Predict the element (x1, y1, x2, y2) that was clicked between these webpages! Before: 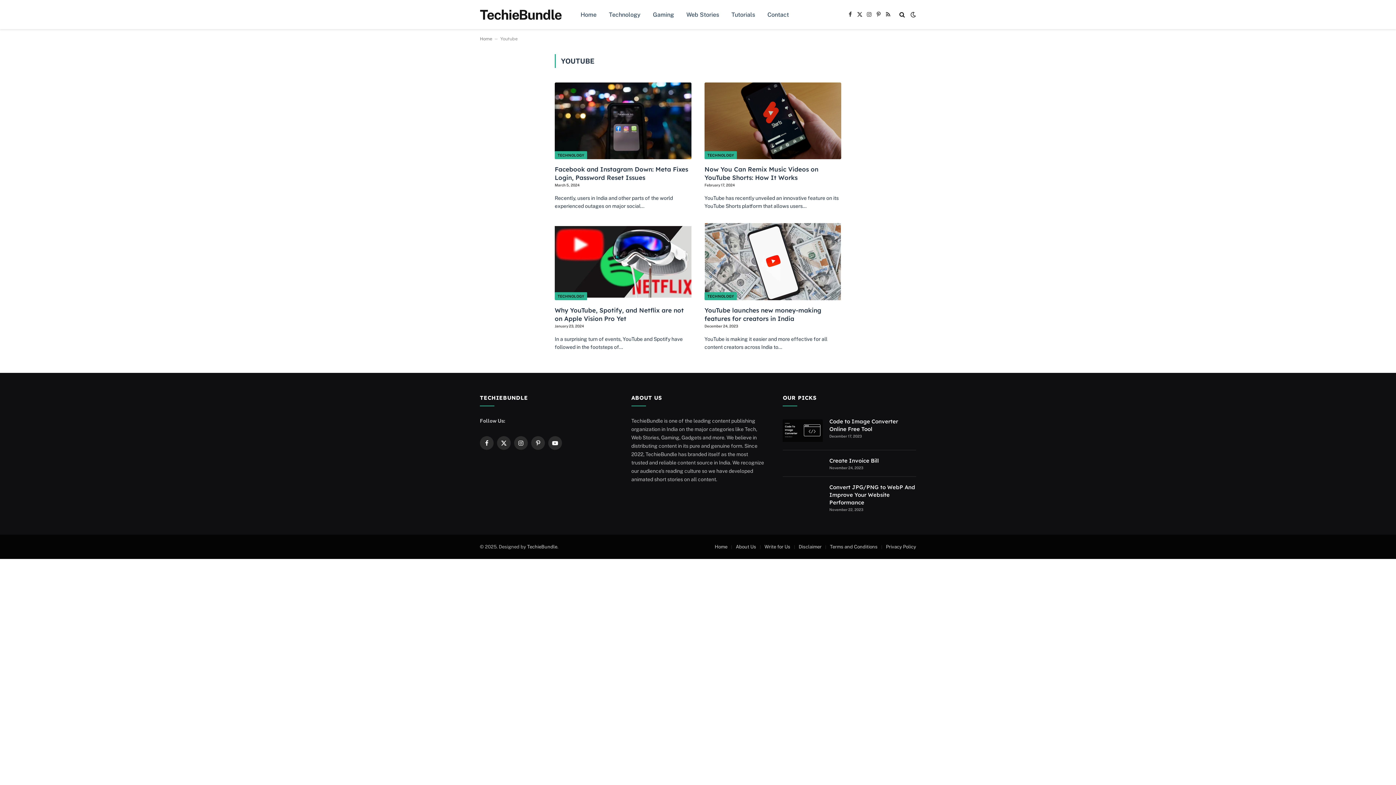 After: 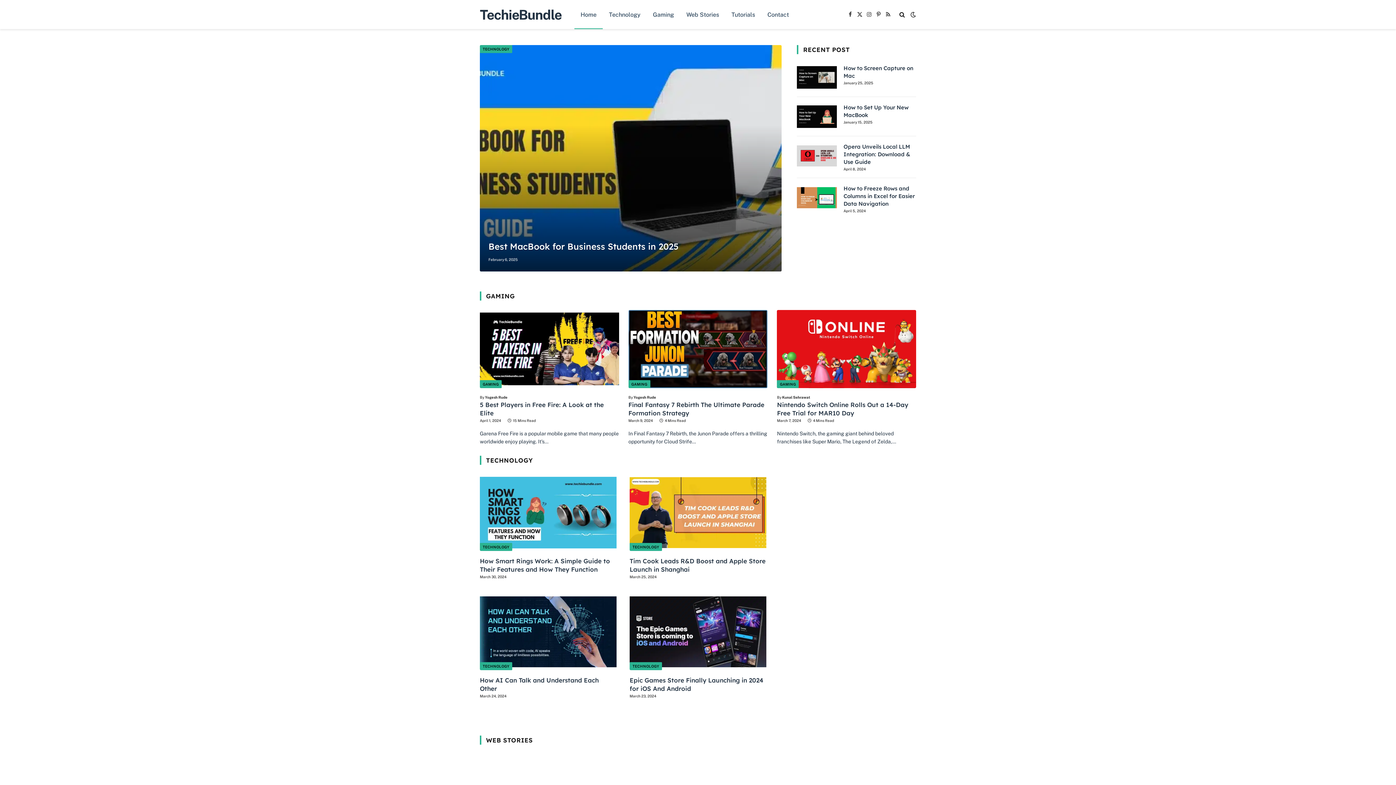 Action: bbox: (480, 36, 492, 41) label: Home